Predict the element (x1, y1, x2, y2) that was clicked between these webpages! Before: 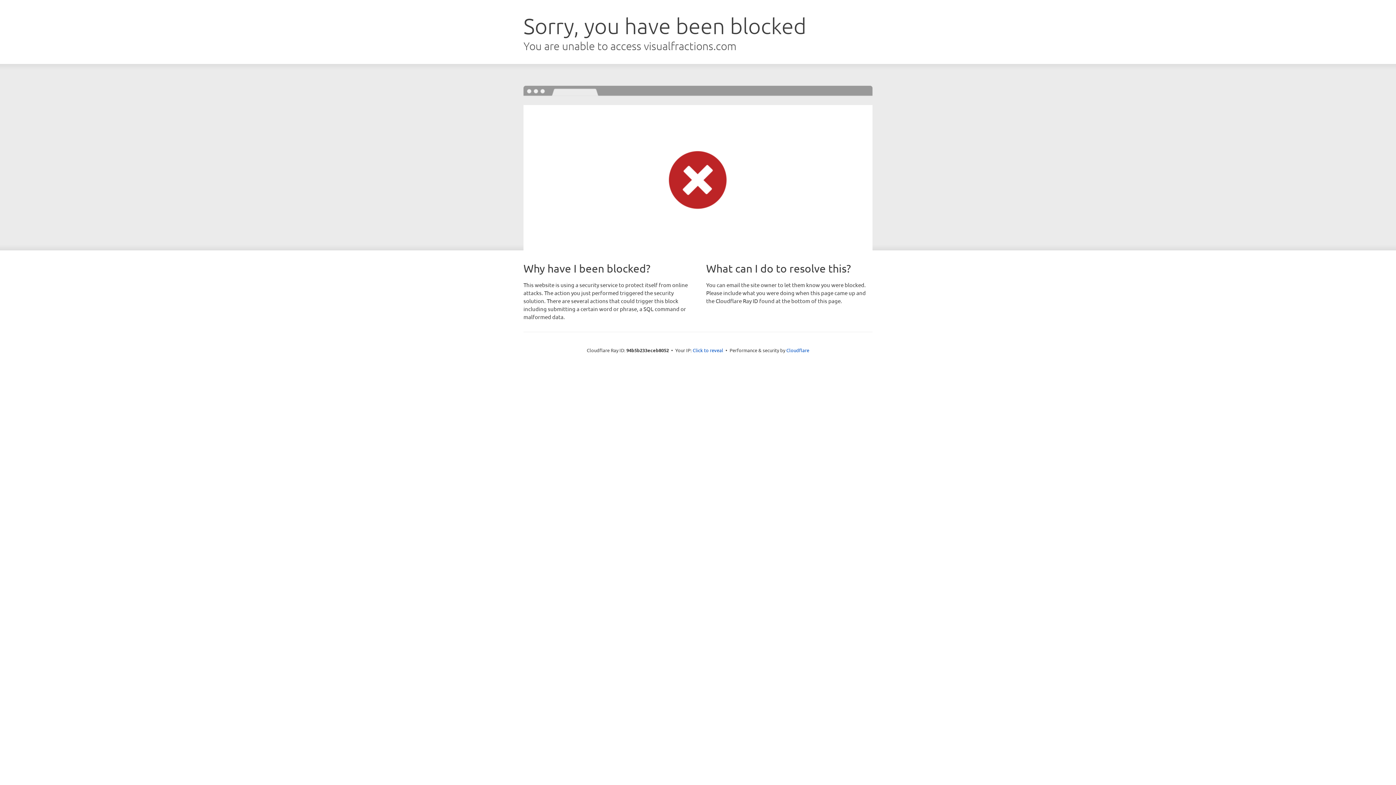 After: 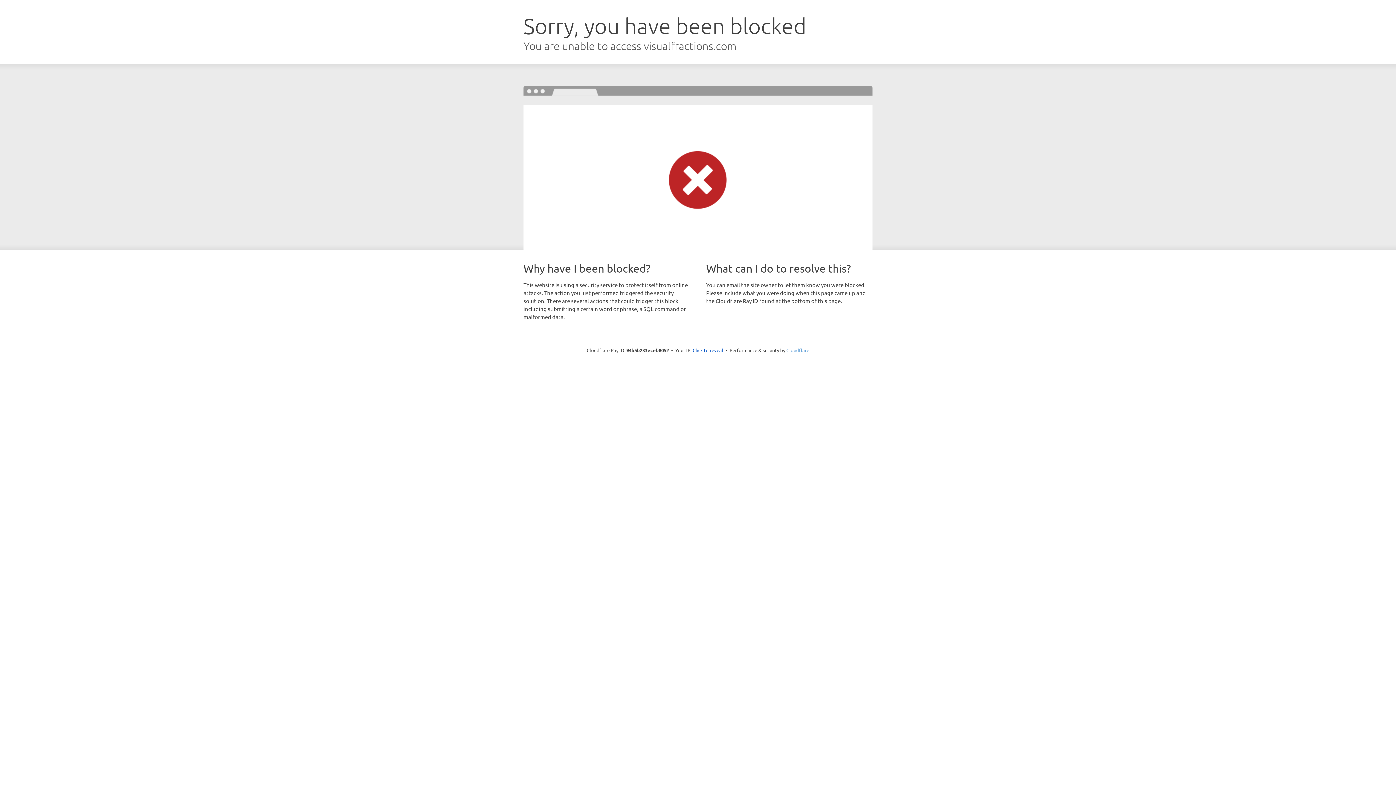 Action: bbox: (786, 347, 809, 353) label: Cloudflare